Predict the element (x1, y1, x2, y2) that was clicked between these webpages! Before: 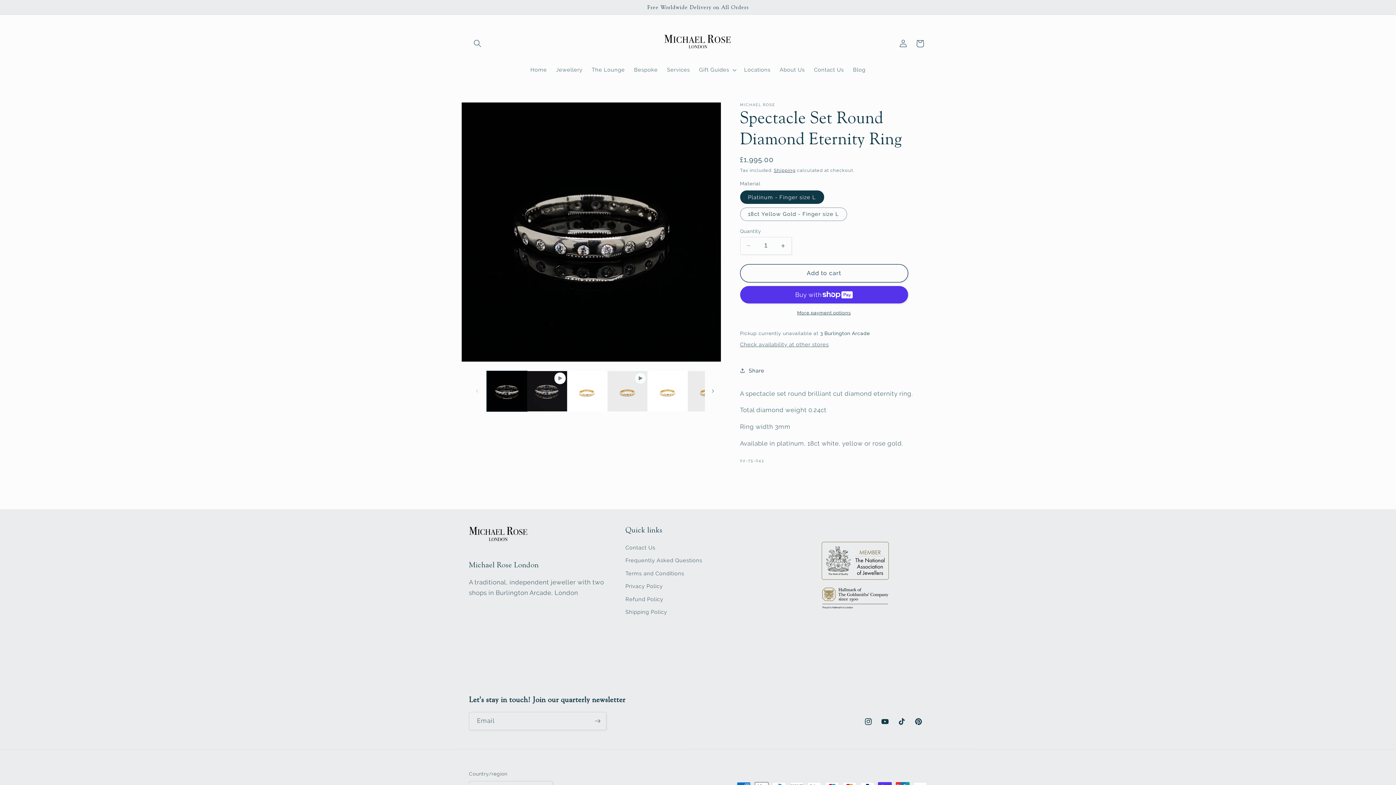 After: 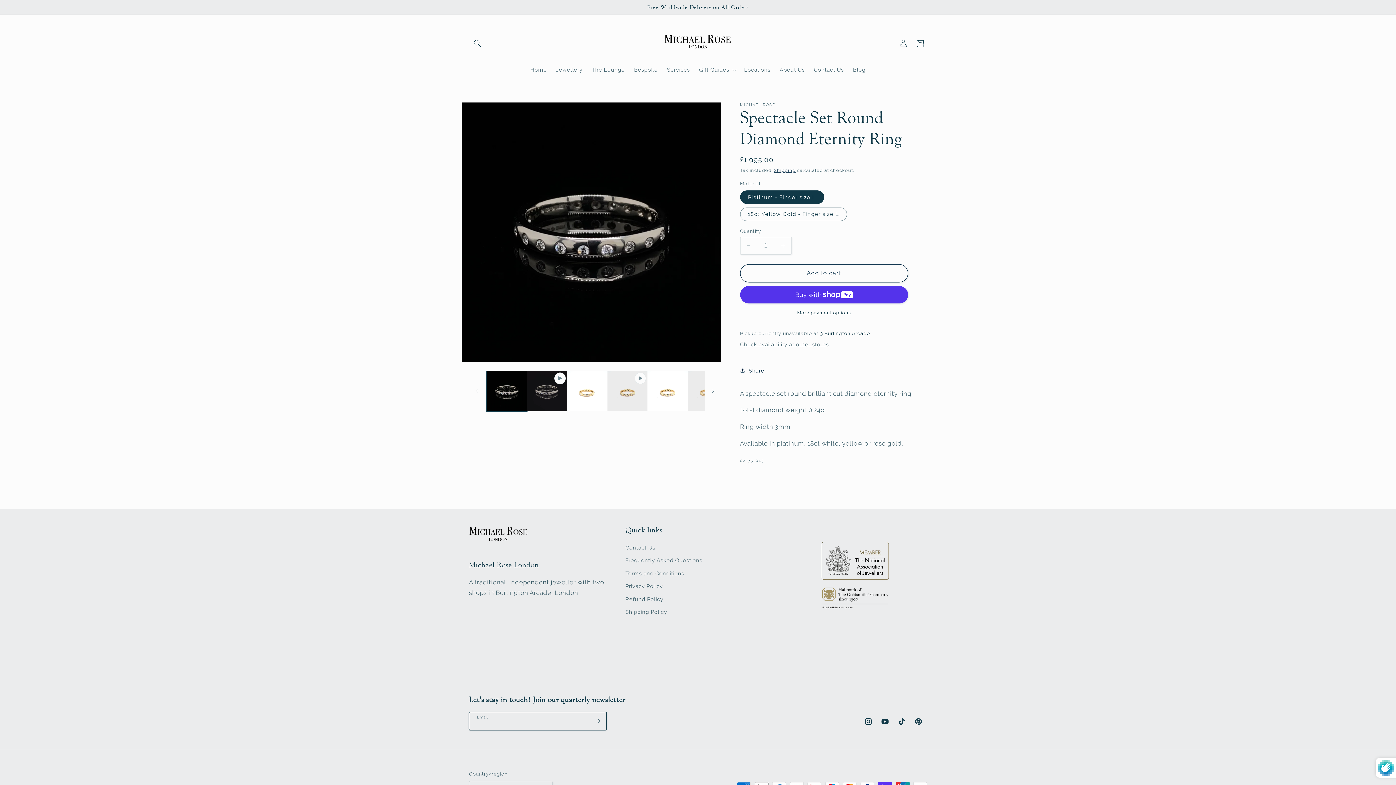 Action: bbox: (589, 712, 606, 730) label: Subscribe